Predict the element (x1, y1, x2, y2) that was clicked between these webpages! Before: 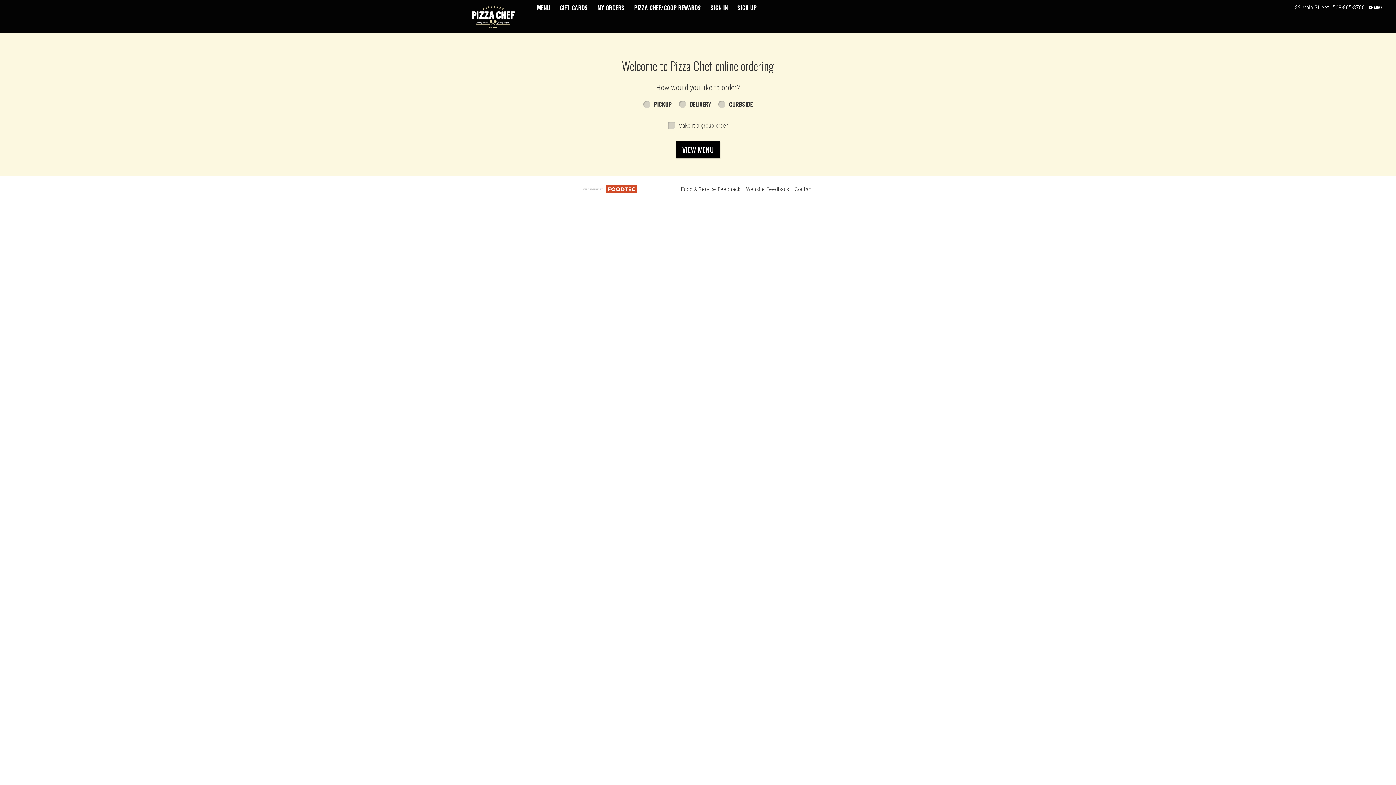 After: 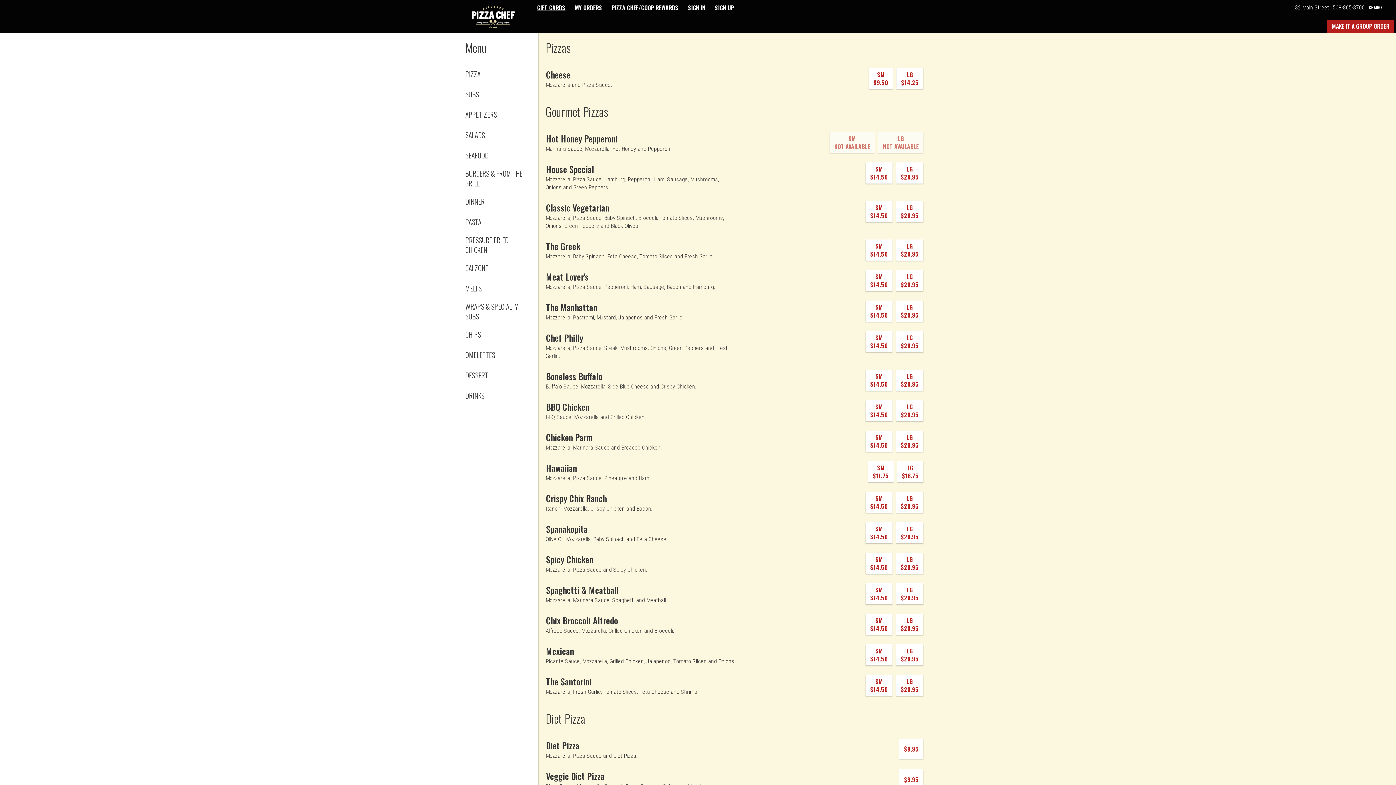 Action: bbox: (532, 0, 555, 15) label: MENU